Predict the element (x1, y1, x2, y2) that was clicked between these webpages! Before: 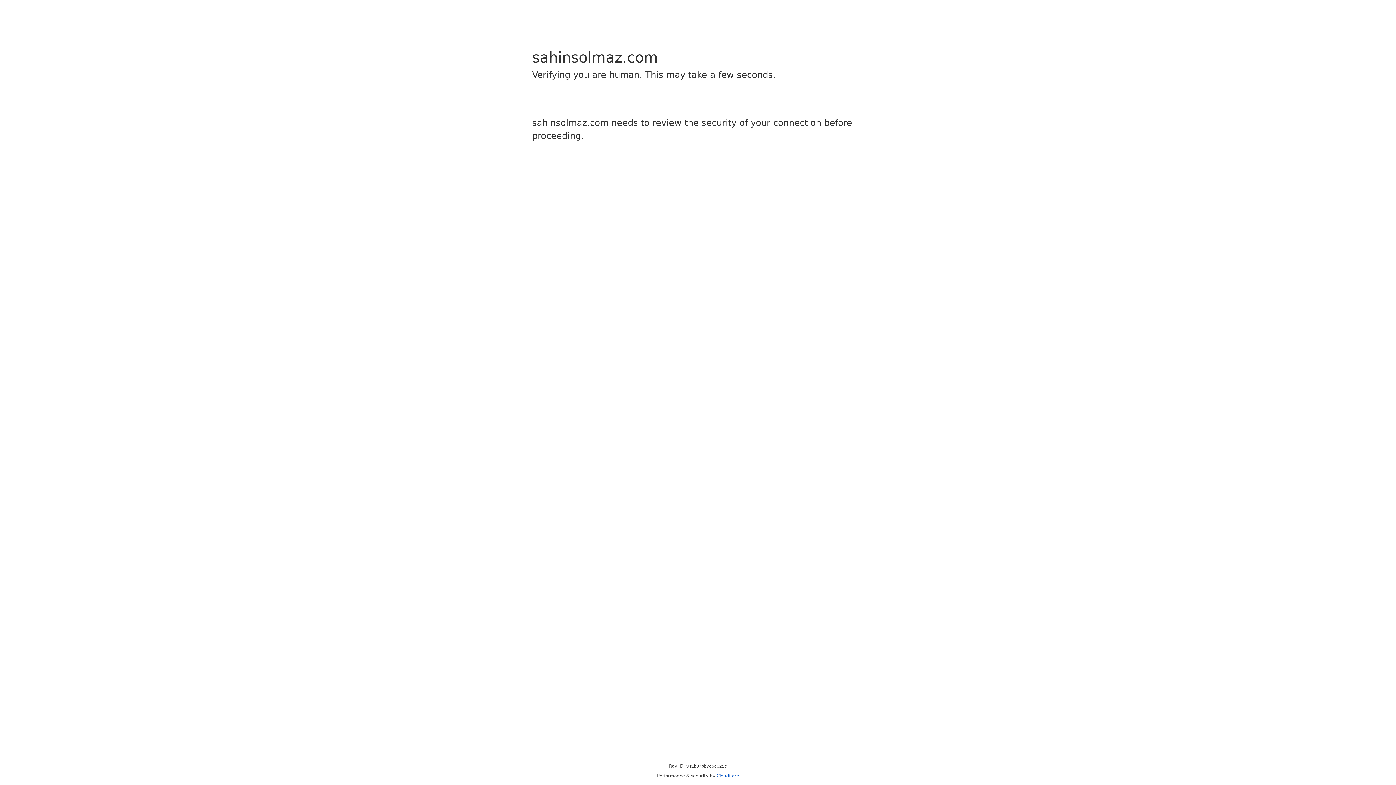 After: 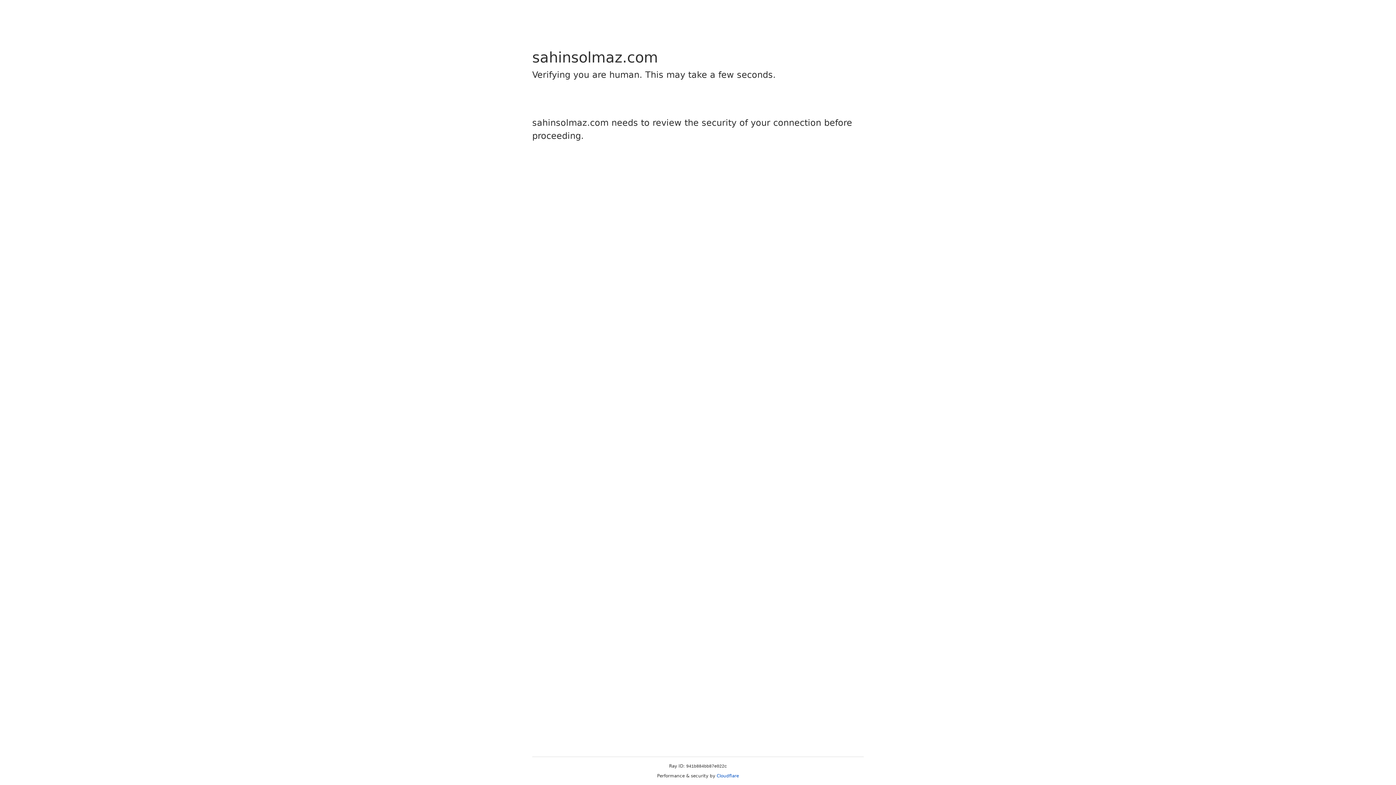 Action: bbox: (716, 773, 739, 778) label: Cloudflare